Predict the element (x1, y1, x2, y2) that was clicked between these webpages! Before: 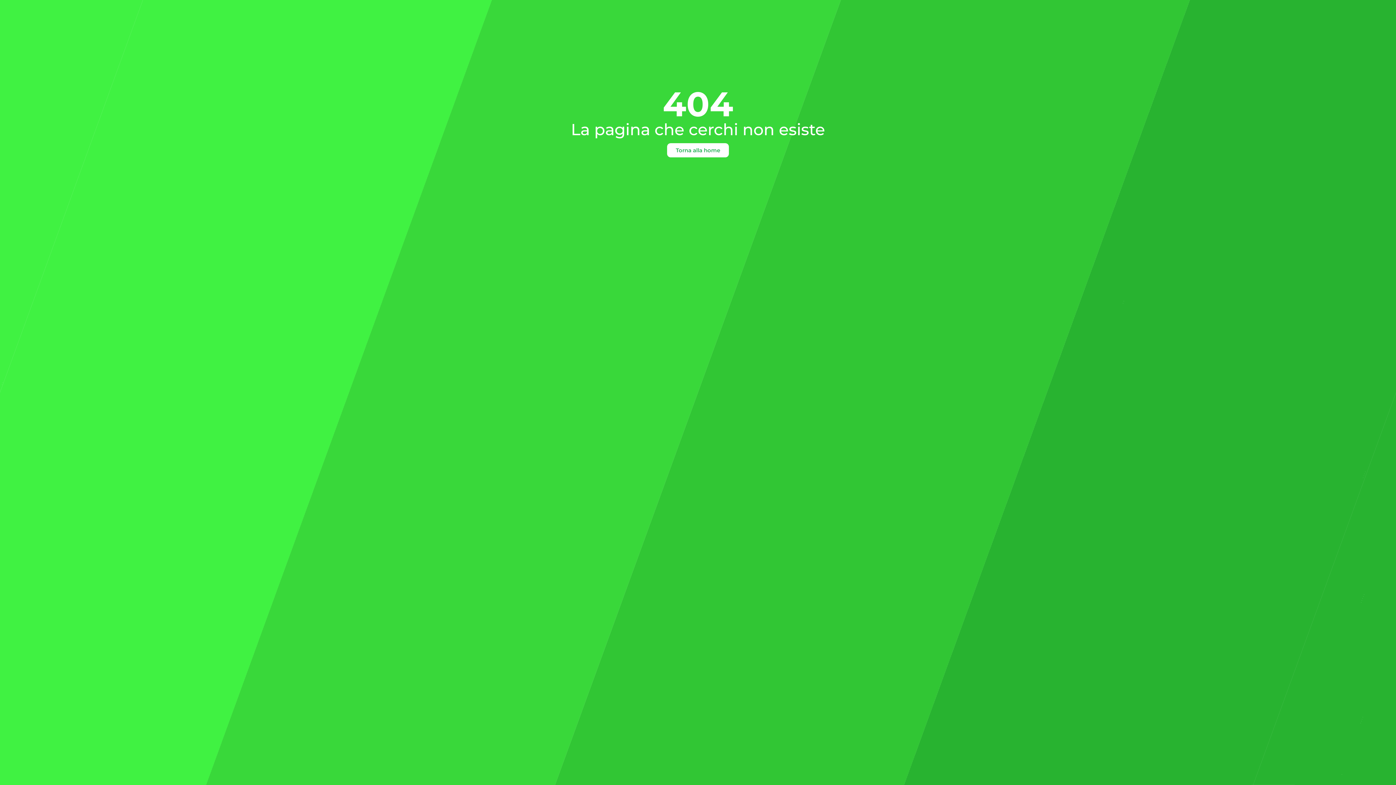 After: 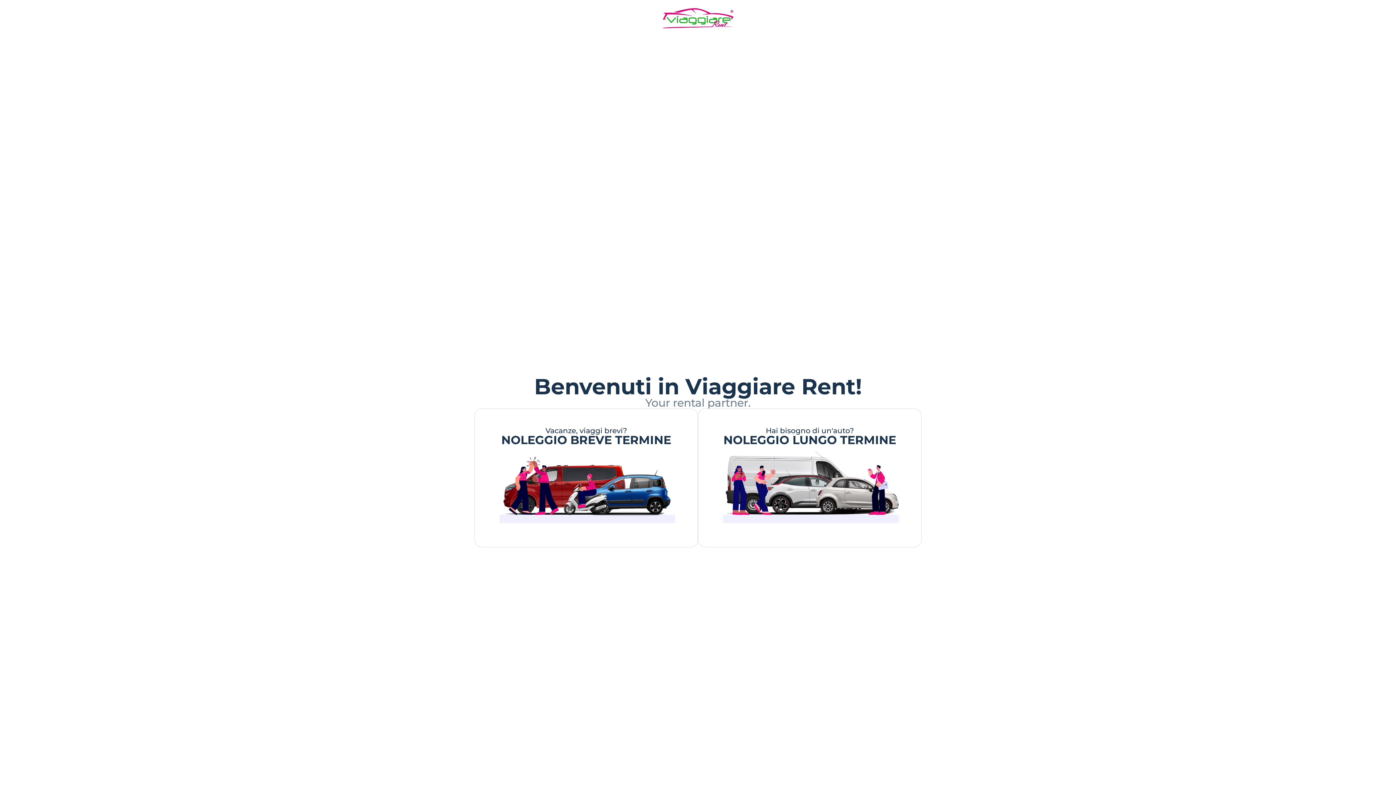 Action: bbox: (667, 143, 729, 157) label: Torna alla home